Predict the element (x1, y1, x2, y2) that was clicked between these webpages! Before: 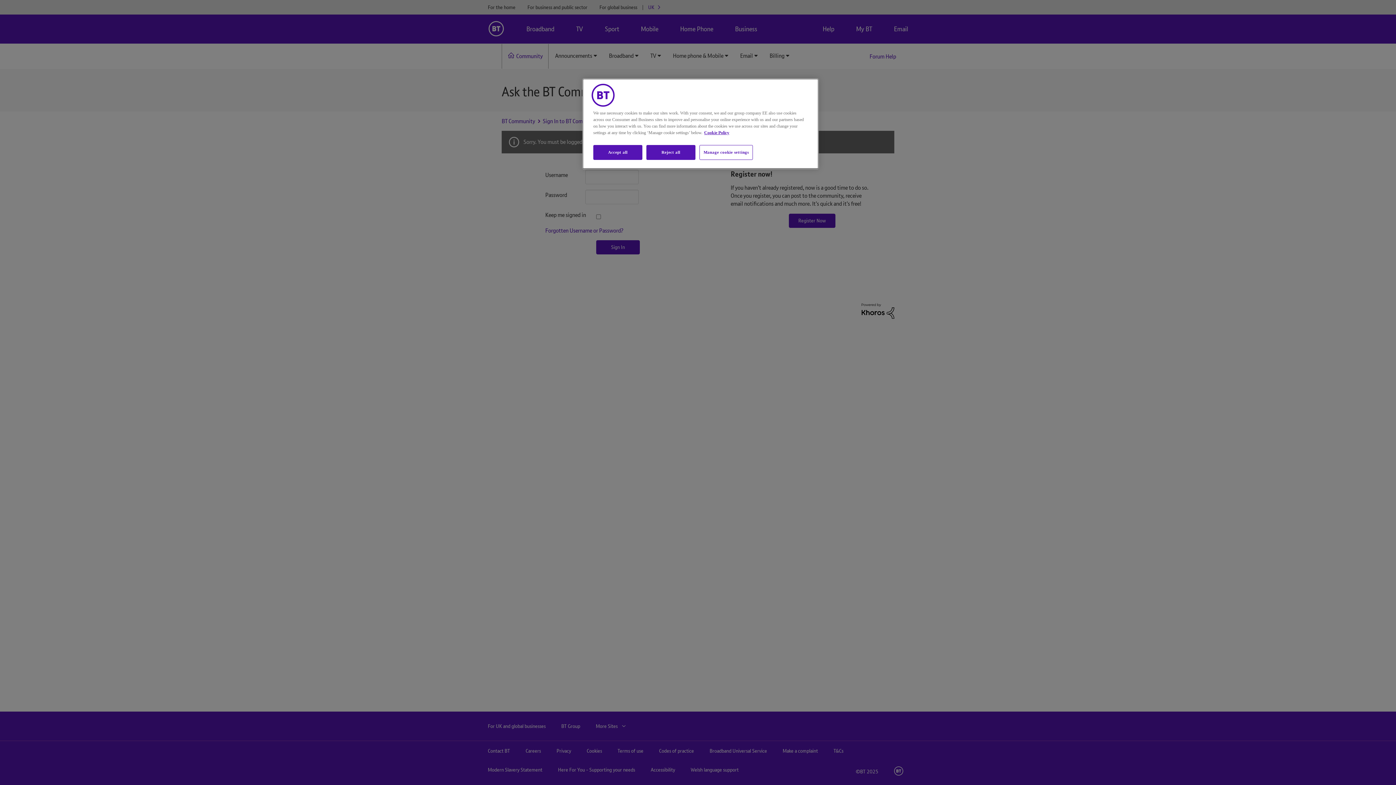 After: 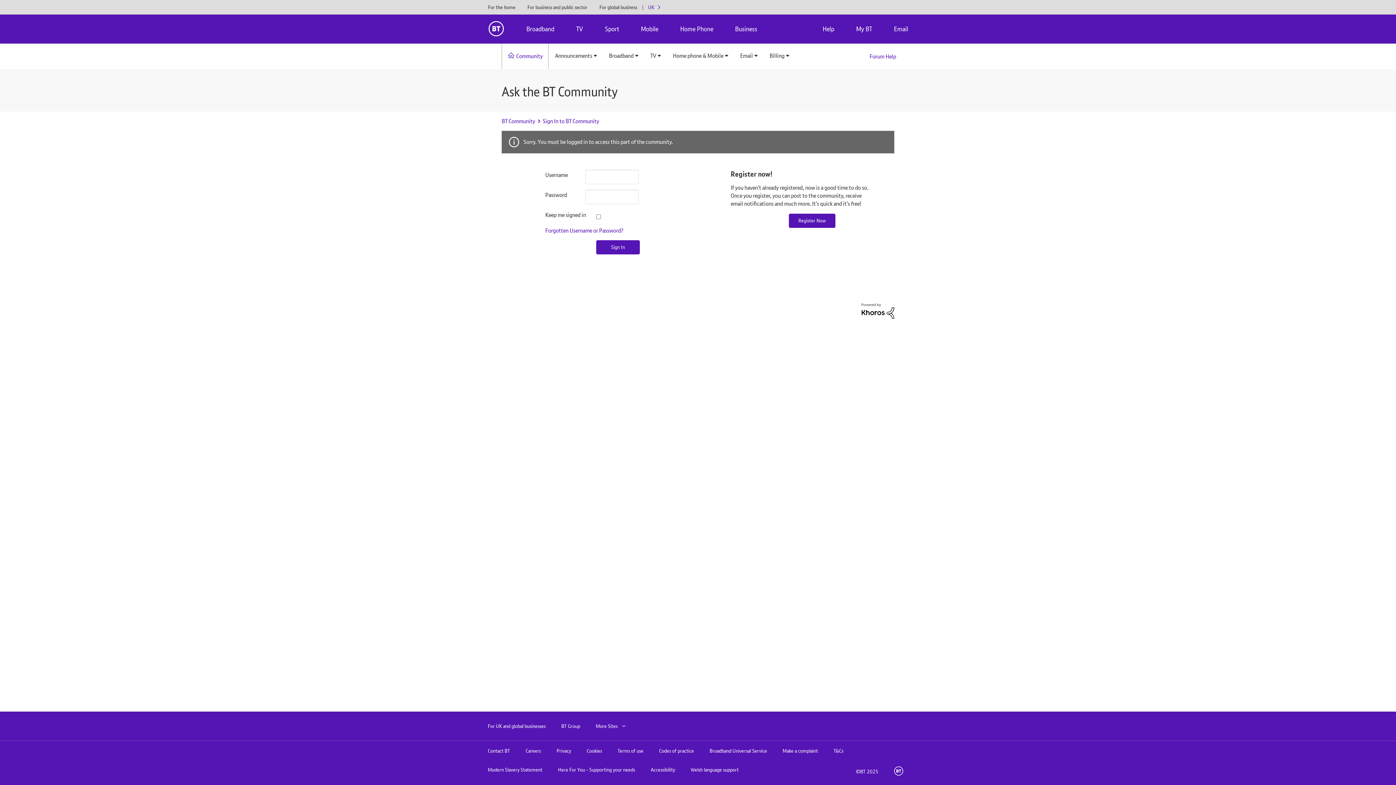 Action: label: Reject all bbox: (646, 145, 695, 160)